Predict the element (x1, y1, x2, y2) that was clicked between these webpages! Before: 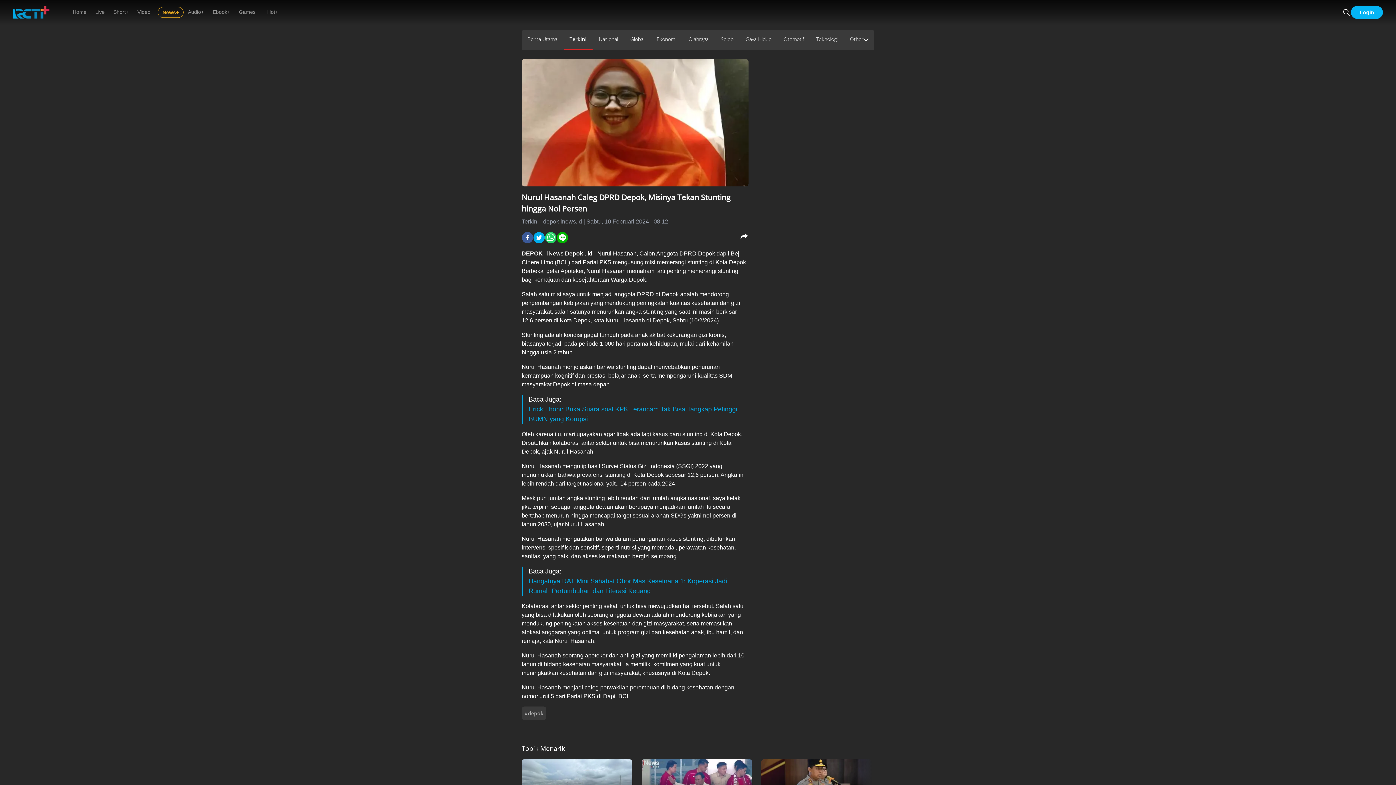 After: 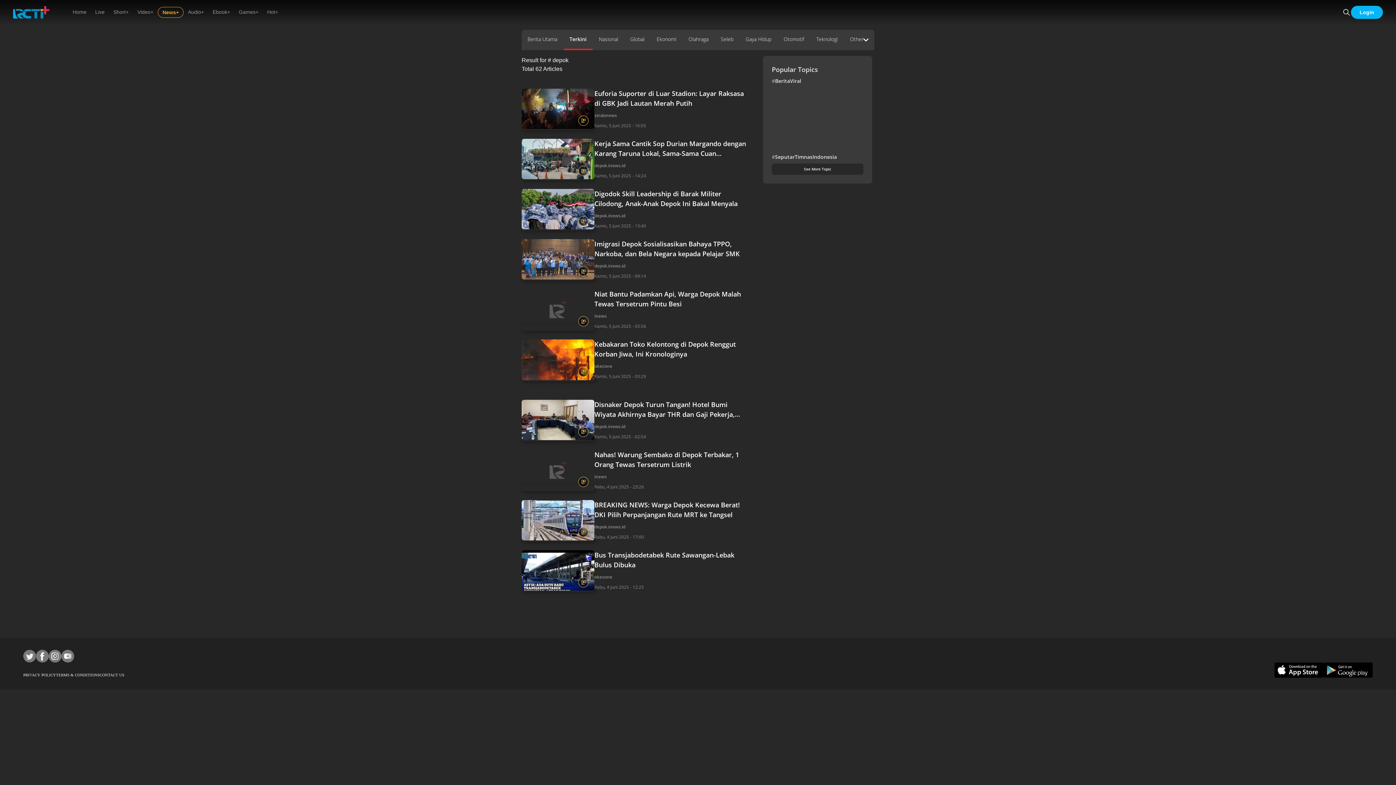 Action: label: #depok bbox: (521, 706, 546, 720)